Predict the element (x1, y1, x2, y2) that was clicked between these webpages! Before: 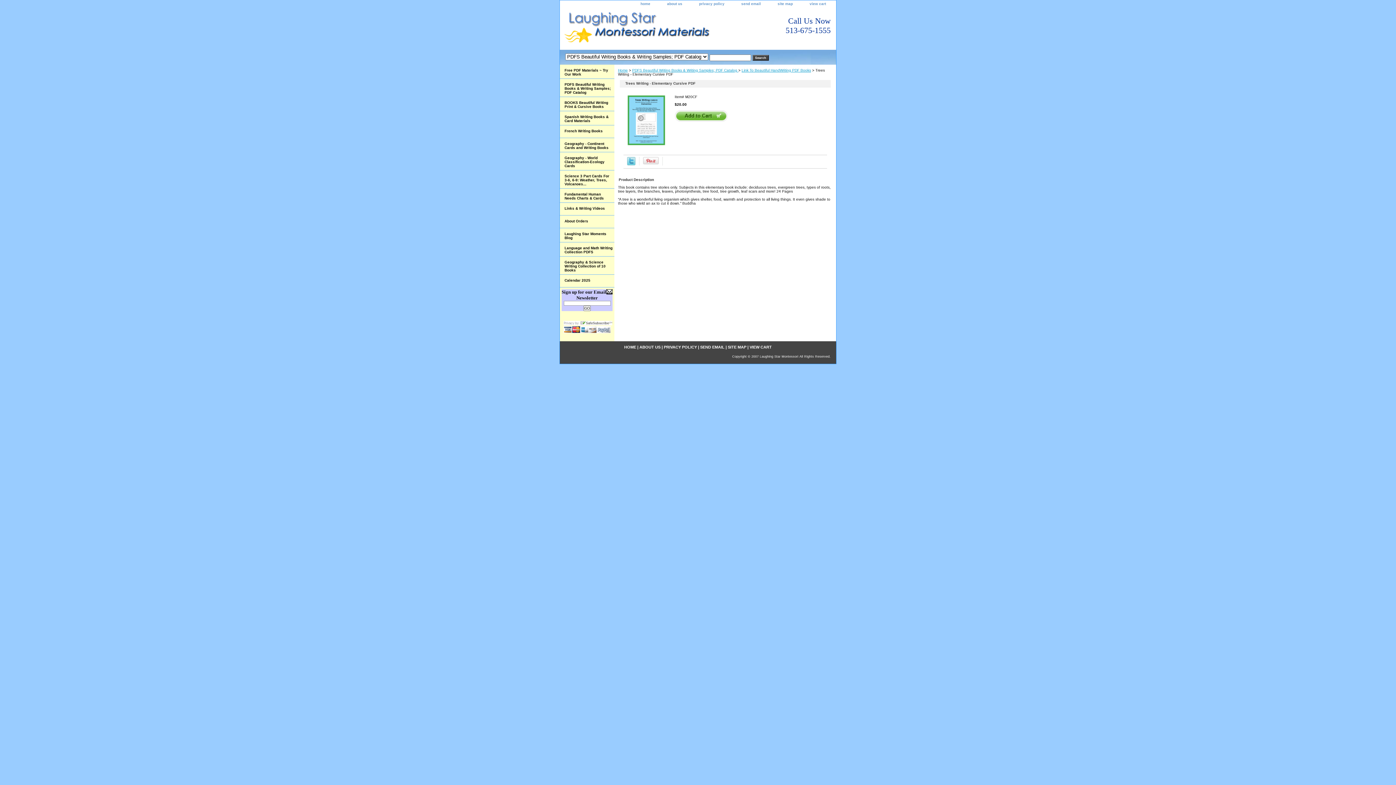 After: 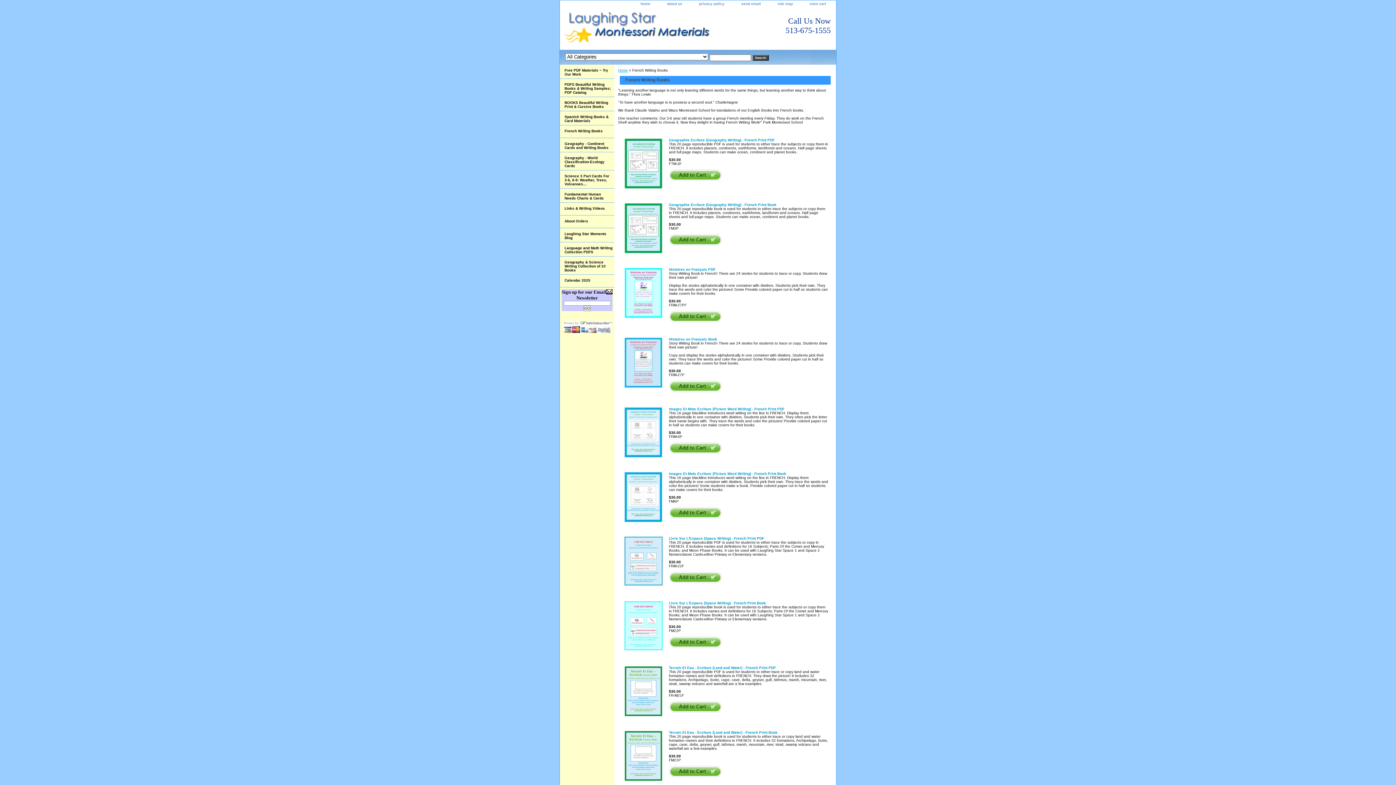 Action: label: French Writing Books bbox: (560, 125, 614, 138)